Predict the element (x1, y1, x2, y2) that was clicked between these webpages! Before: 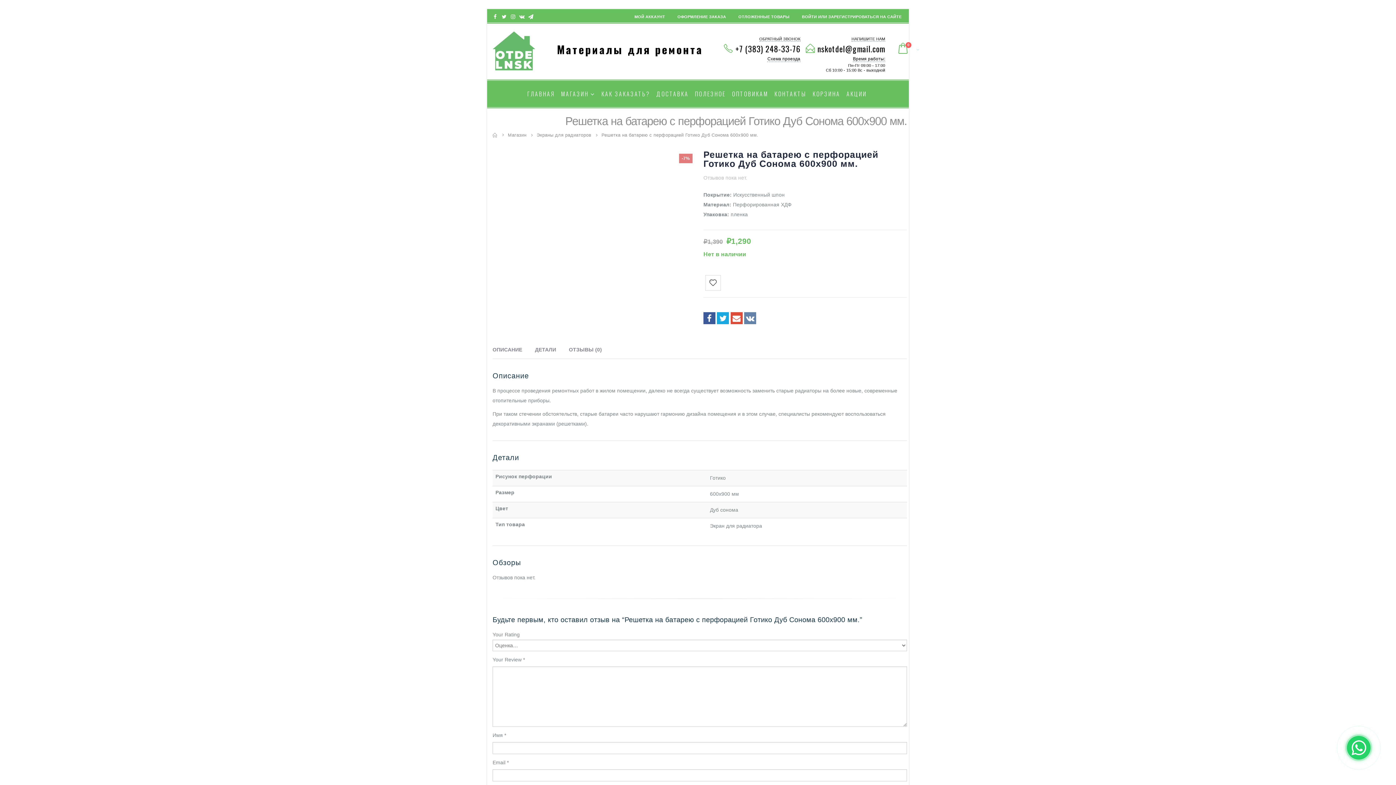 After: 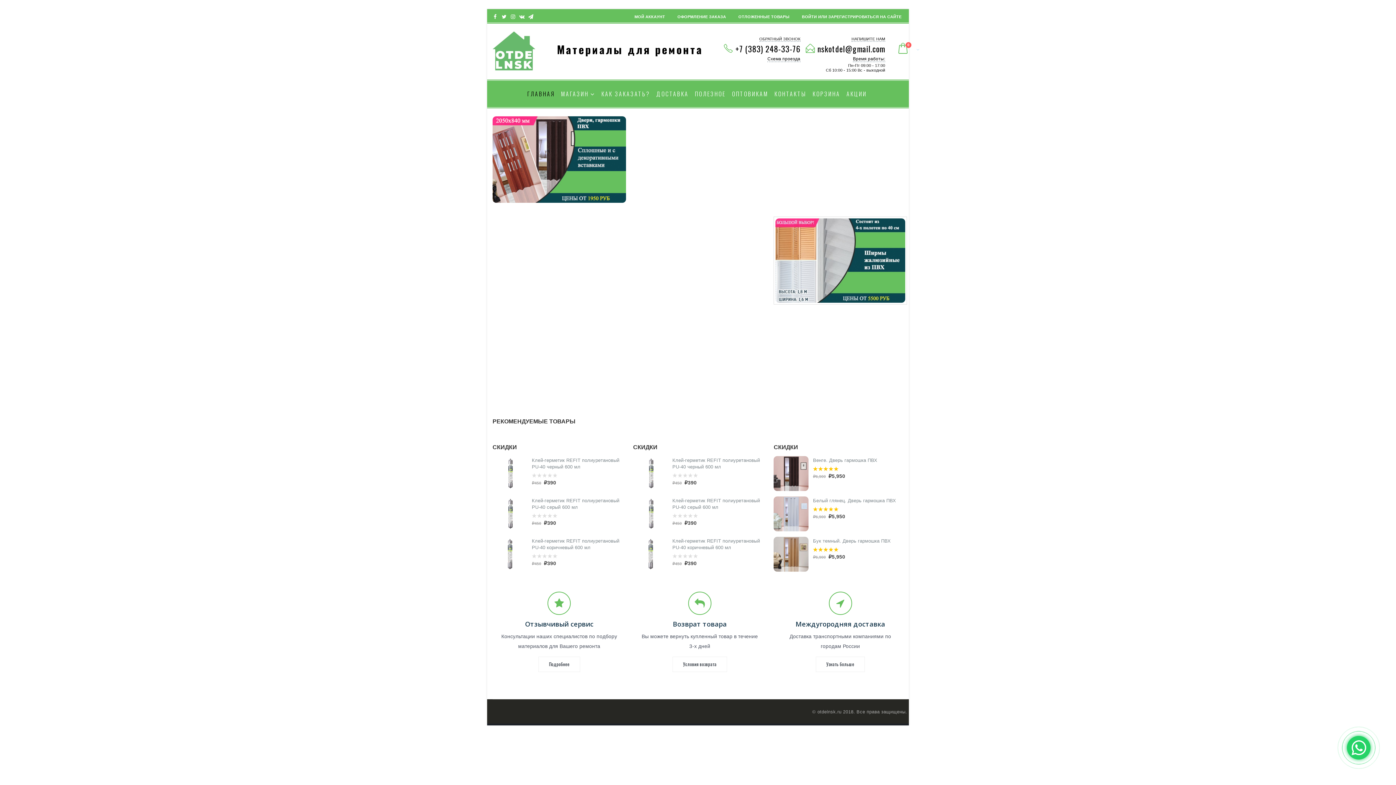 Action: bbox: (492, 29, 536, 73)